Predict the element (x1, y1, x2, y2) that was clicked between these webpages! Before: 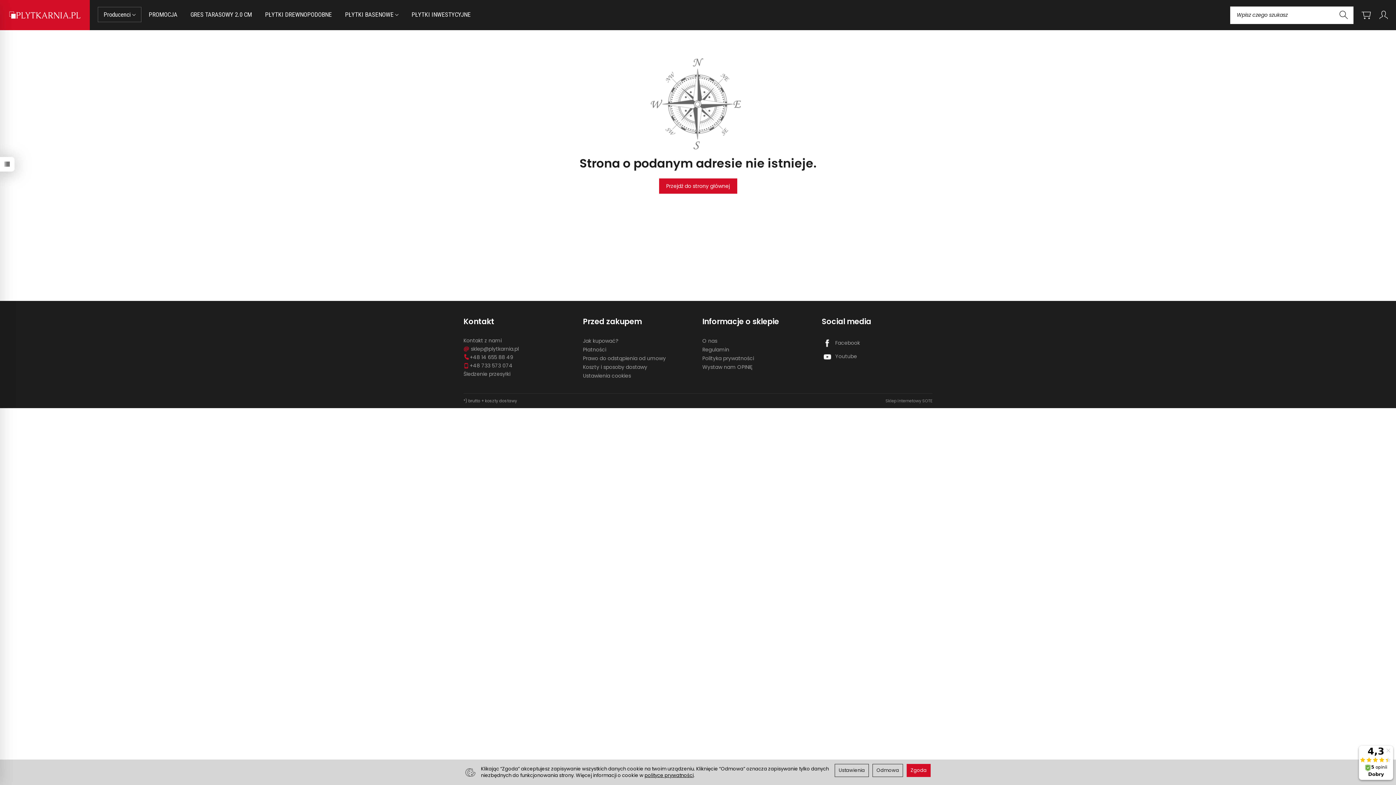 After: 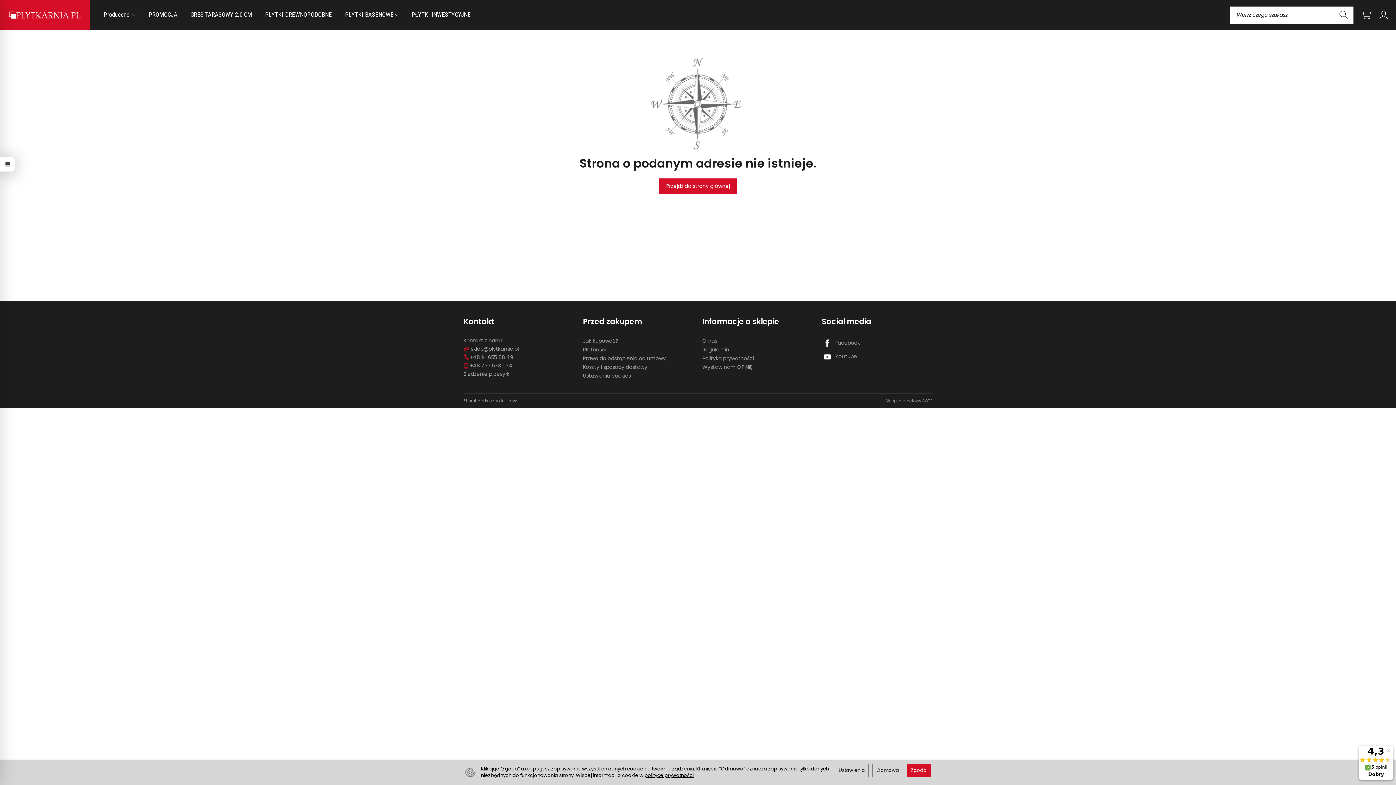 Action: label: Kontakt bbox: (463, 317, 574, 325)